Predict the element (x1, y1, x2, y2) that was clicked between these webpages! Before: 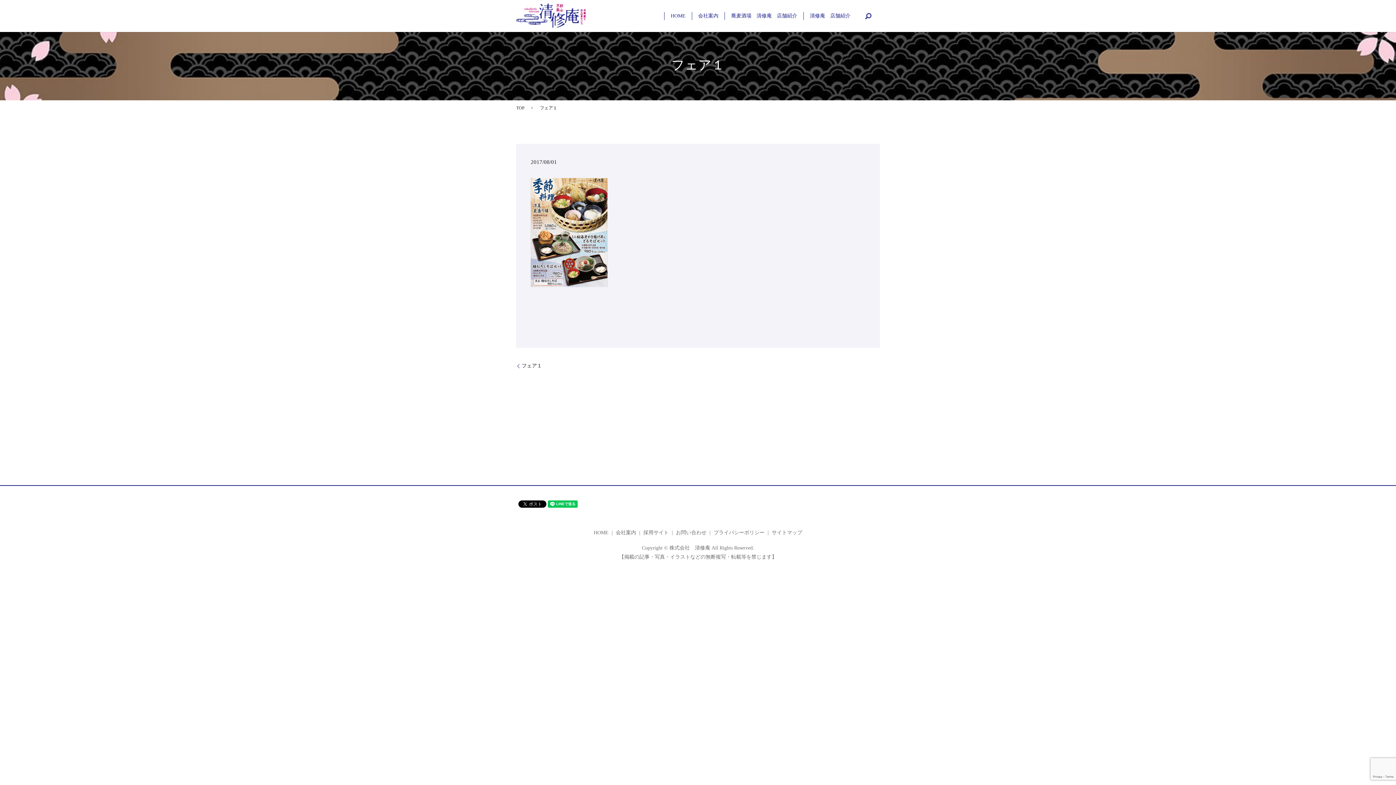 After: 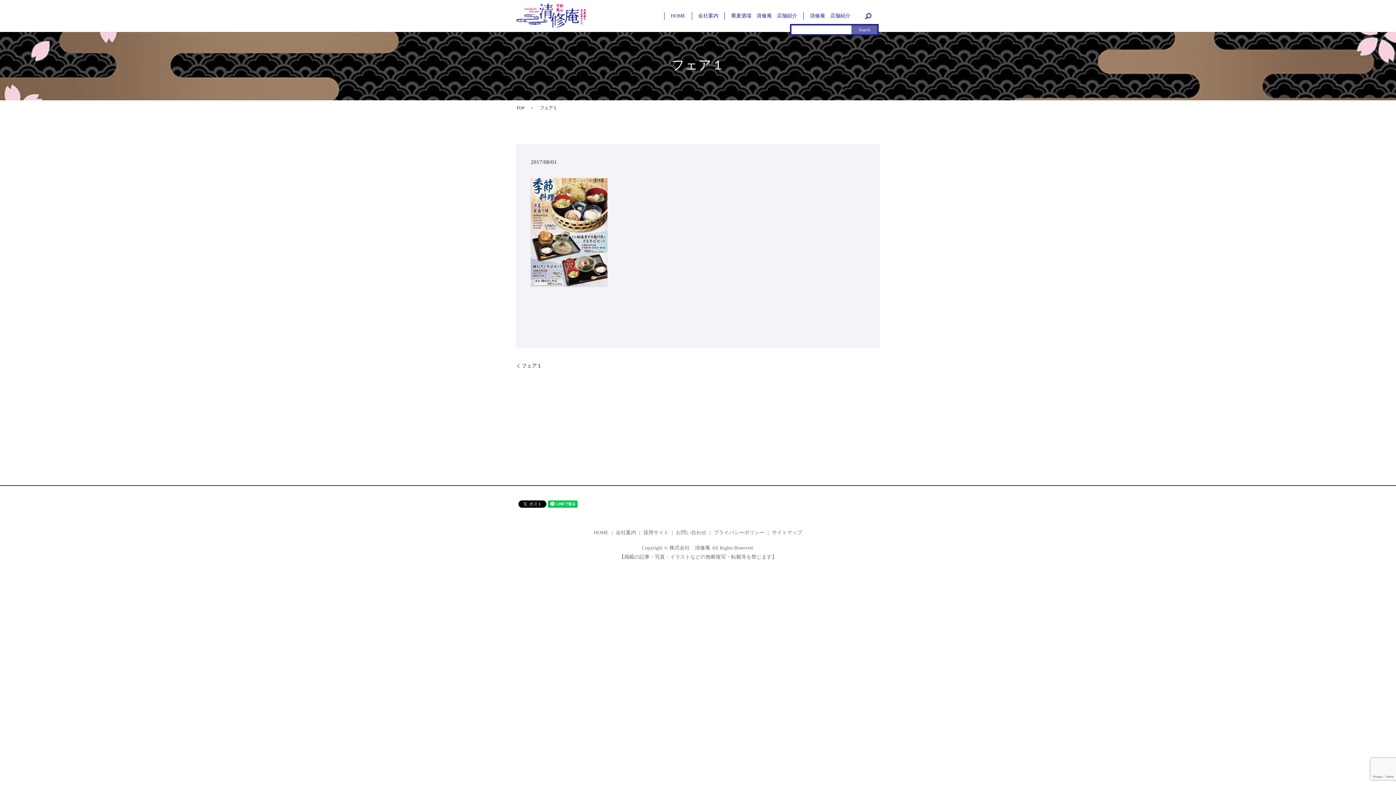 Action: bbox: (862, 10, 873, 21) label: search